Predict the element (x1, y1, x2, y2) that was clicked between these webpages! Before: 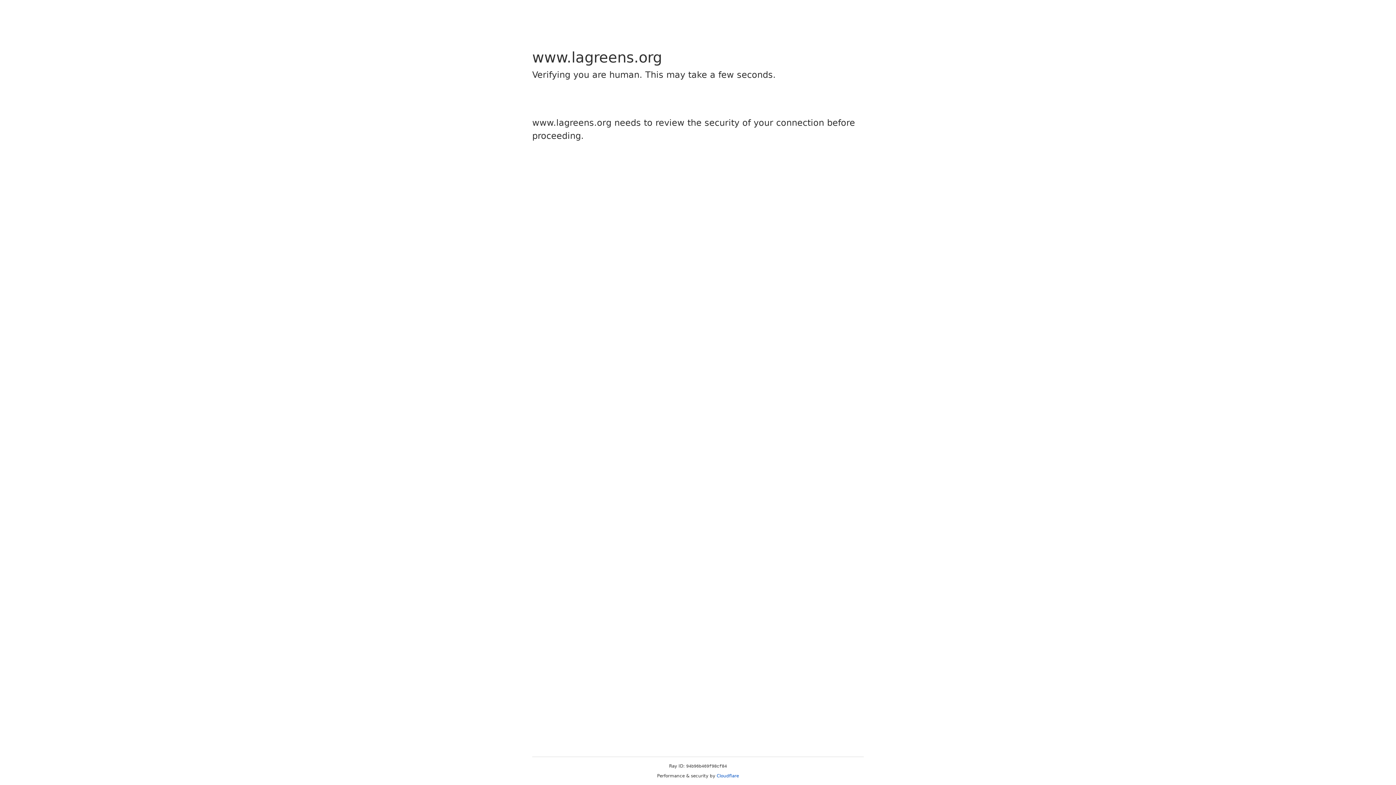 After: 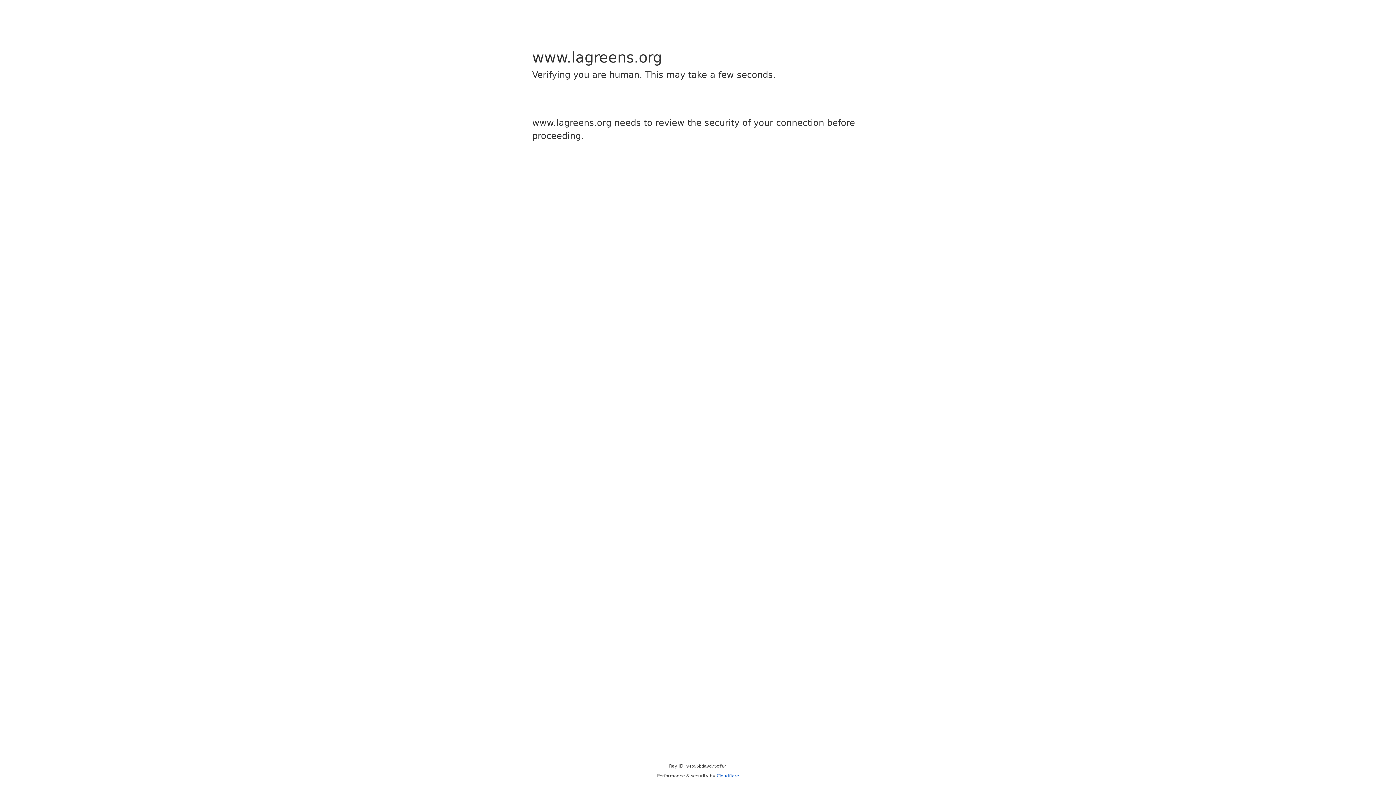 Action: label: Cloudflare bbox: (716, 773, 739, 778)